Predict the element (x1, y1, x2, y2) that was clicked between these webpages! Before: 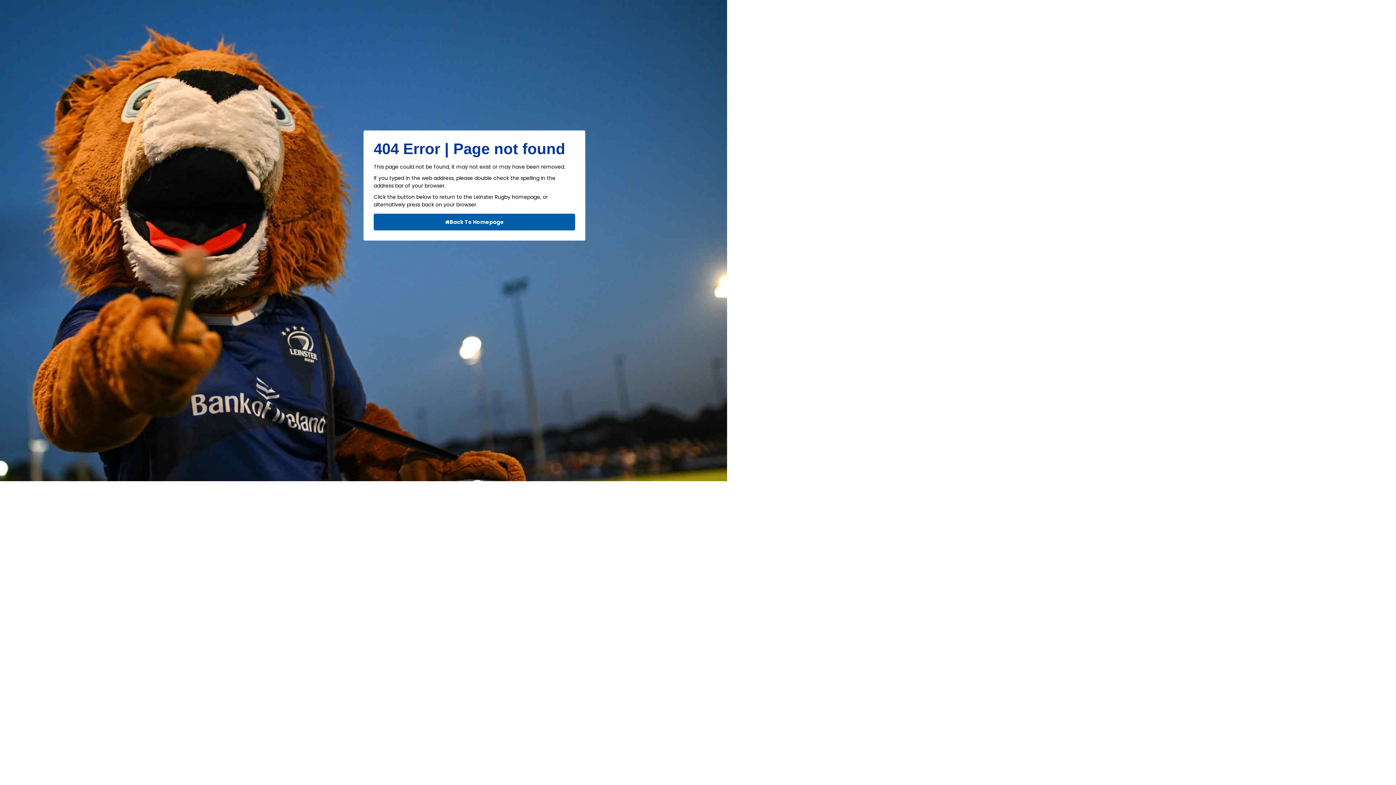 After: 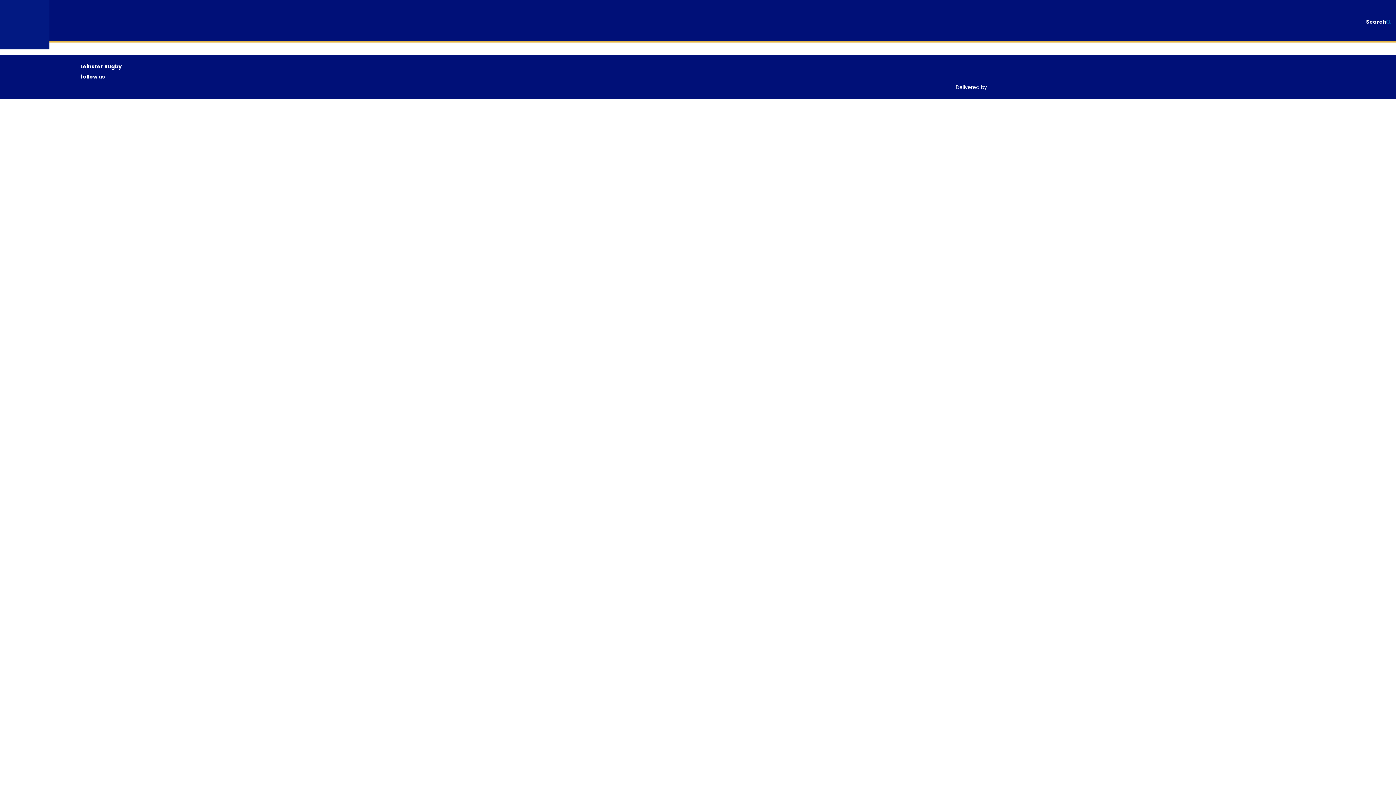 Action: bbox: (373, 213, 575, 230) label: Back To Homepage